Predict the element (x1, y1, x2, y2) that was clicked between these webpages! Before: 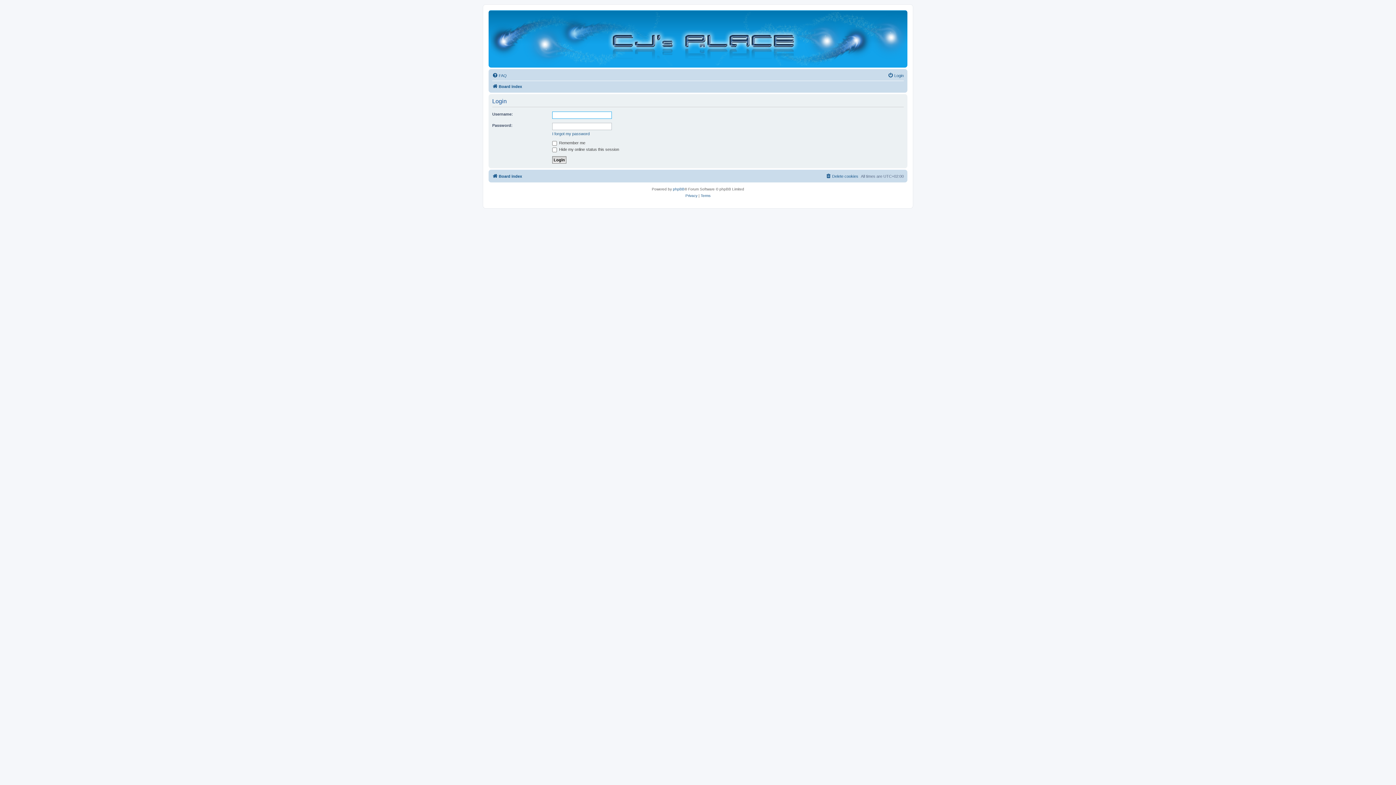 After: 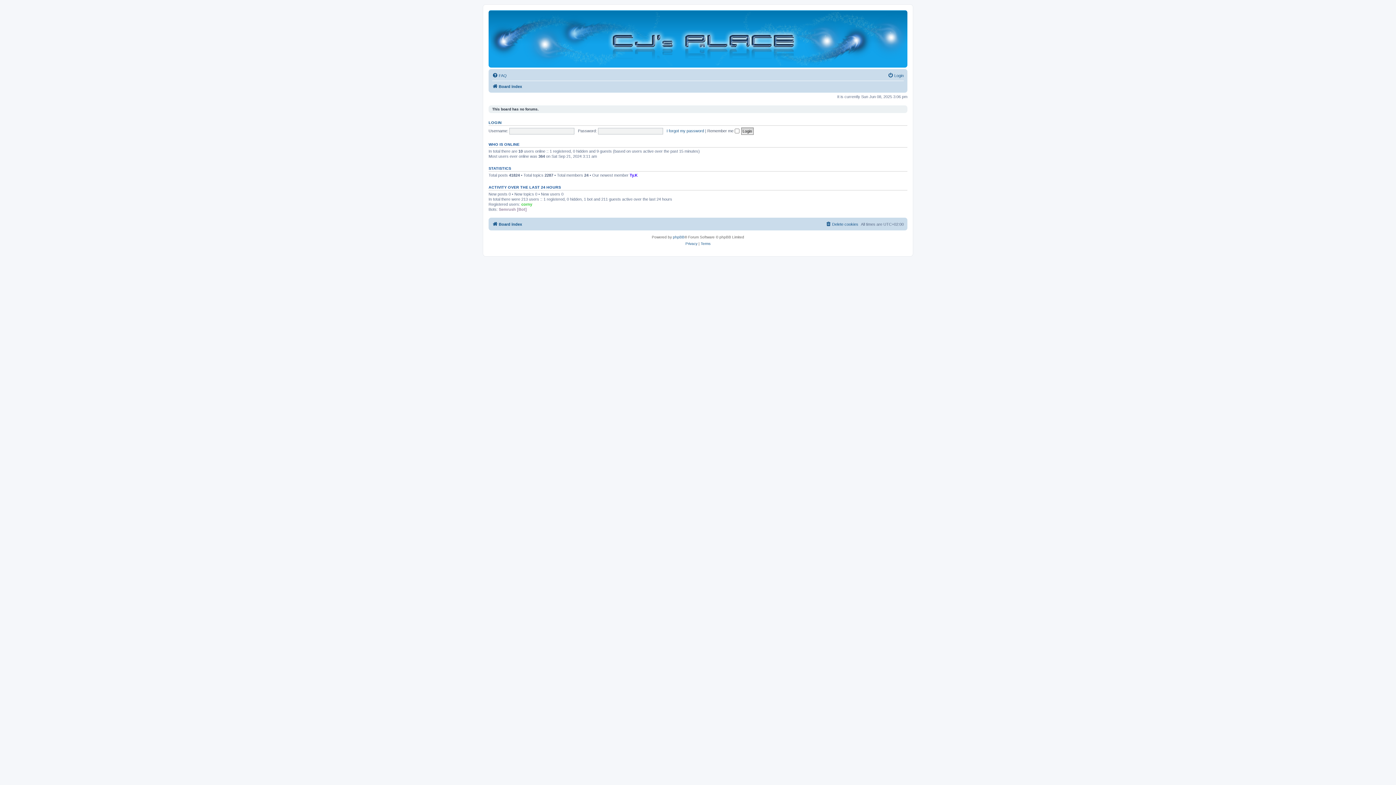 Action: label: Board index bbox: (492, 82, 522, 91)